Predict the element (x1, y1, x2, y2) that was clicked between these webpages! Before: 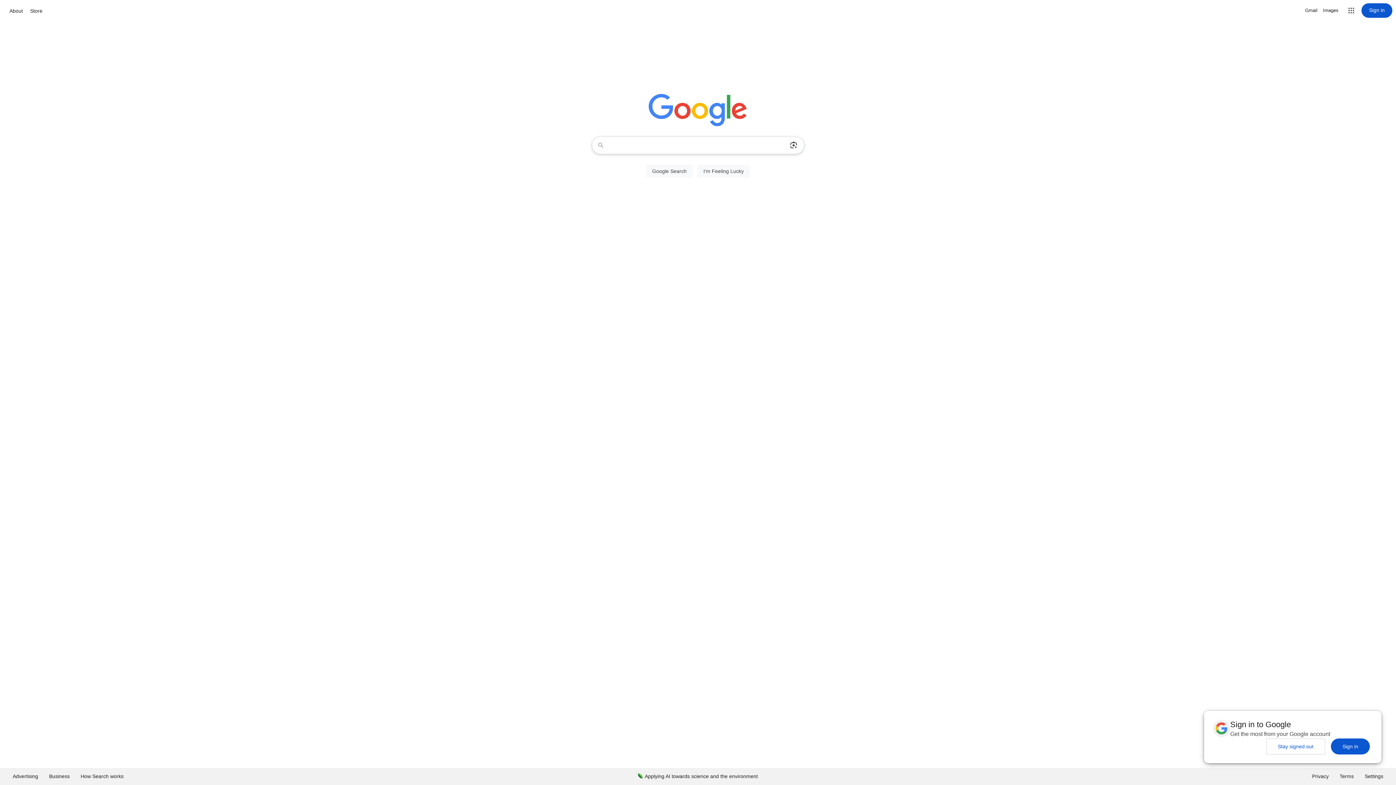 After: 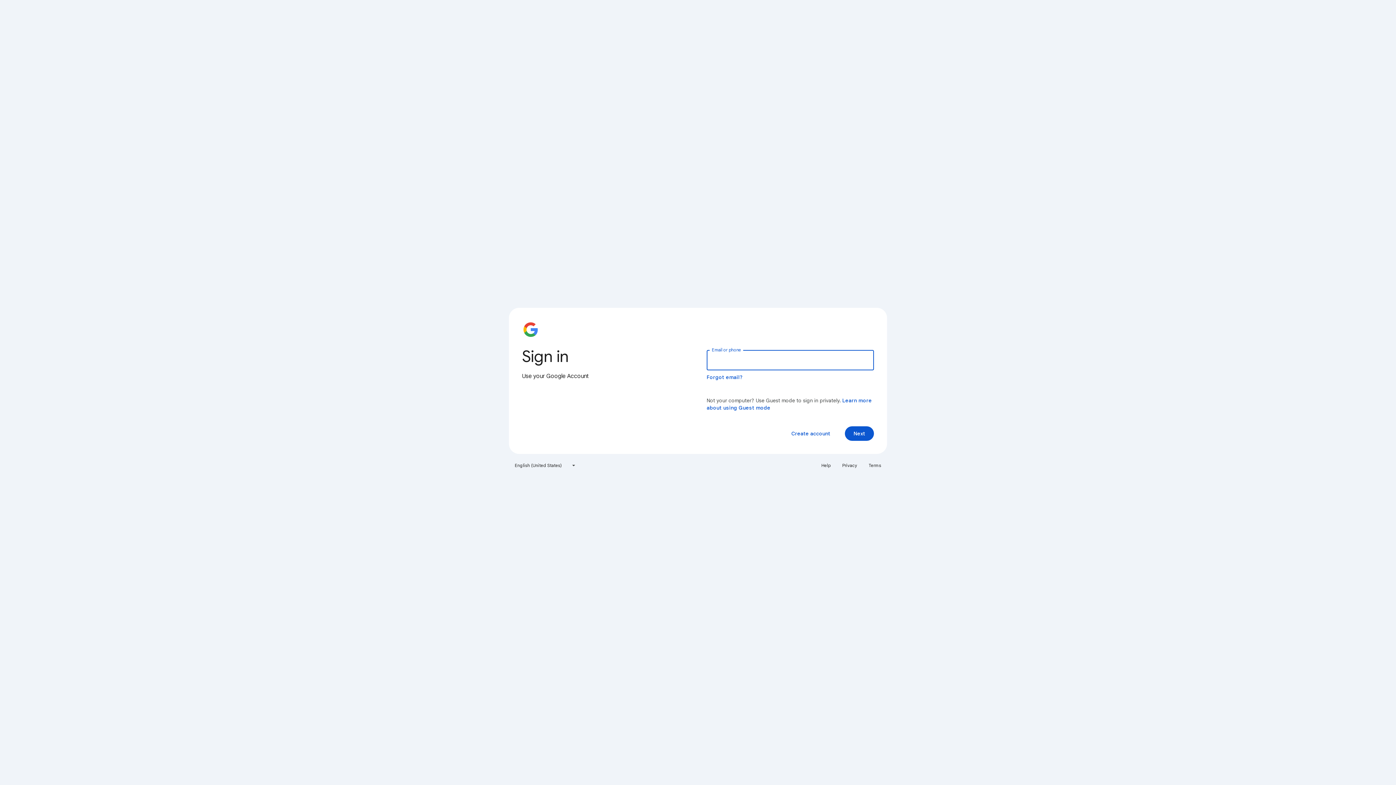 Action: label: Sign in bbox: (1361, 3, 1392, 17)